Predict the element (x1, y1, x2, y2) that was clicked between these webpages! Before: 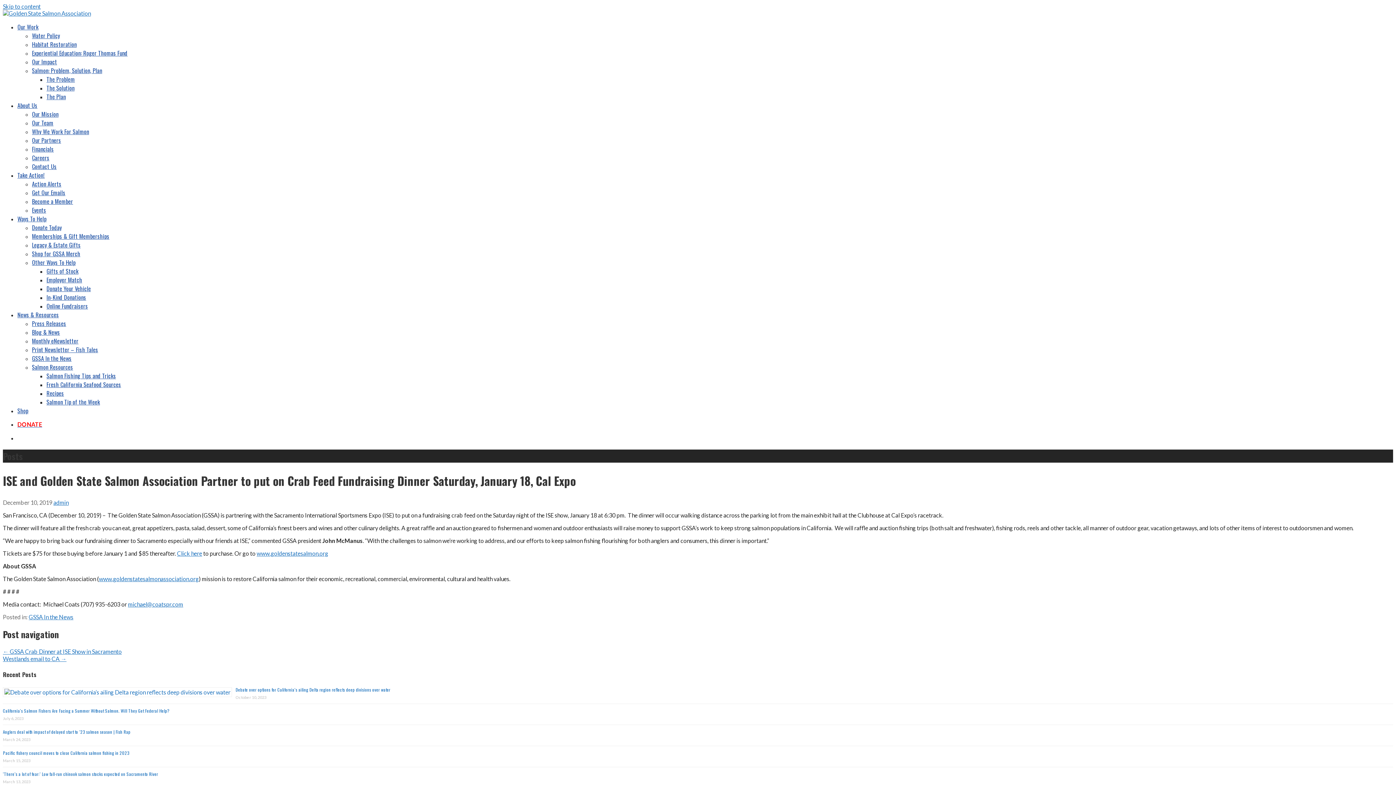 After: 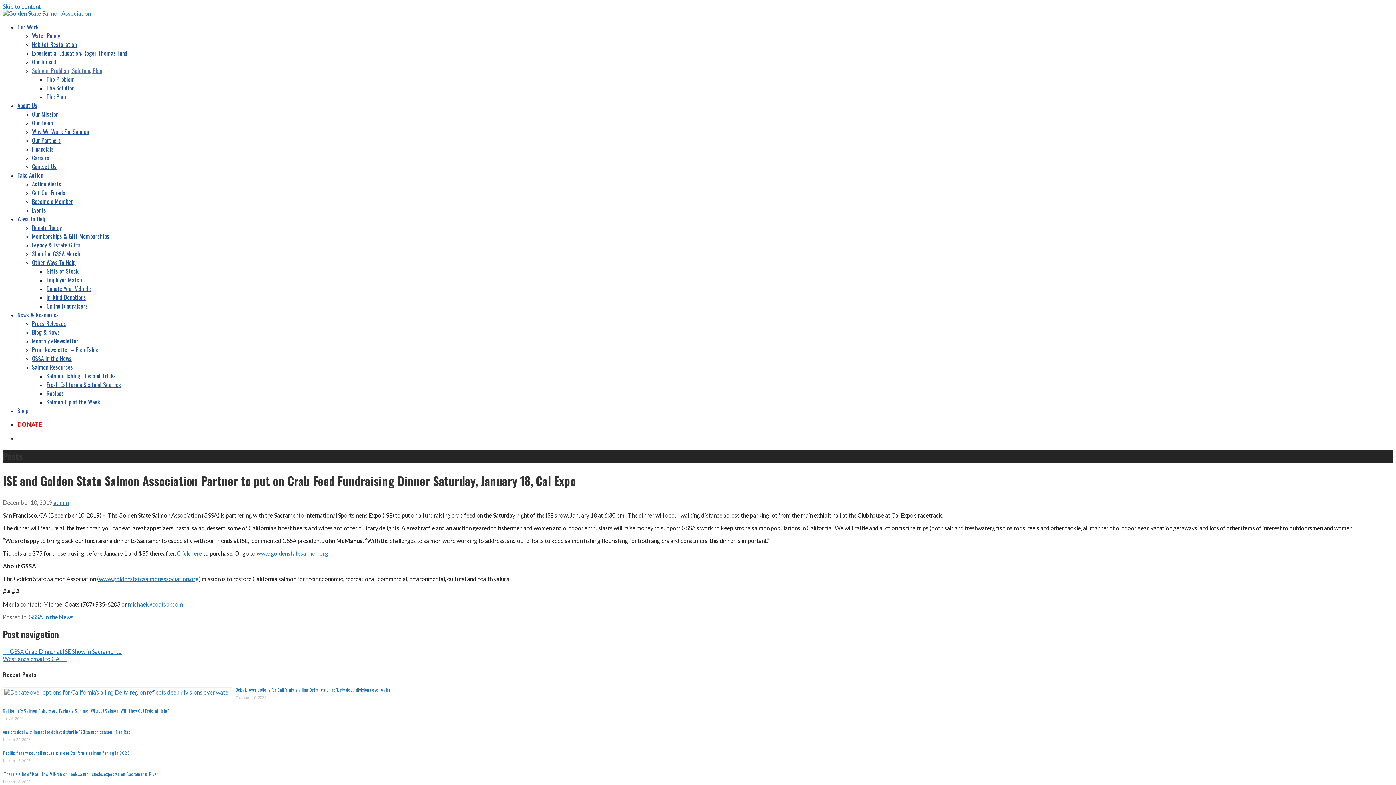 Action: label: Salmon: Problem, Solution, Plan bbox: (32, 66, 102, 74)